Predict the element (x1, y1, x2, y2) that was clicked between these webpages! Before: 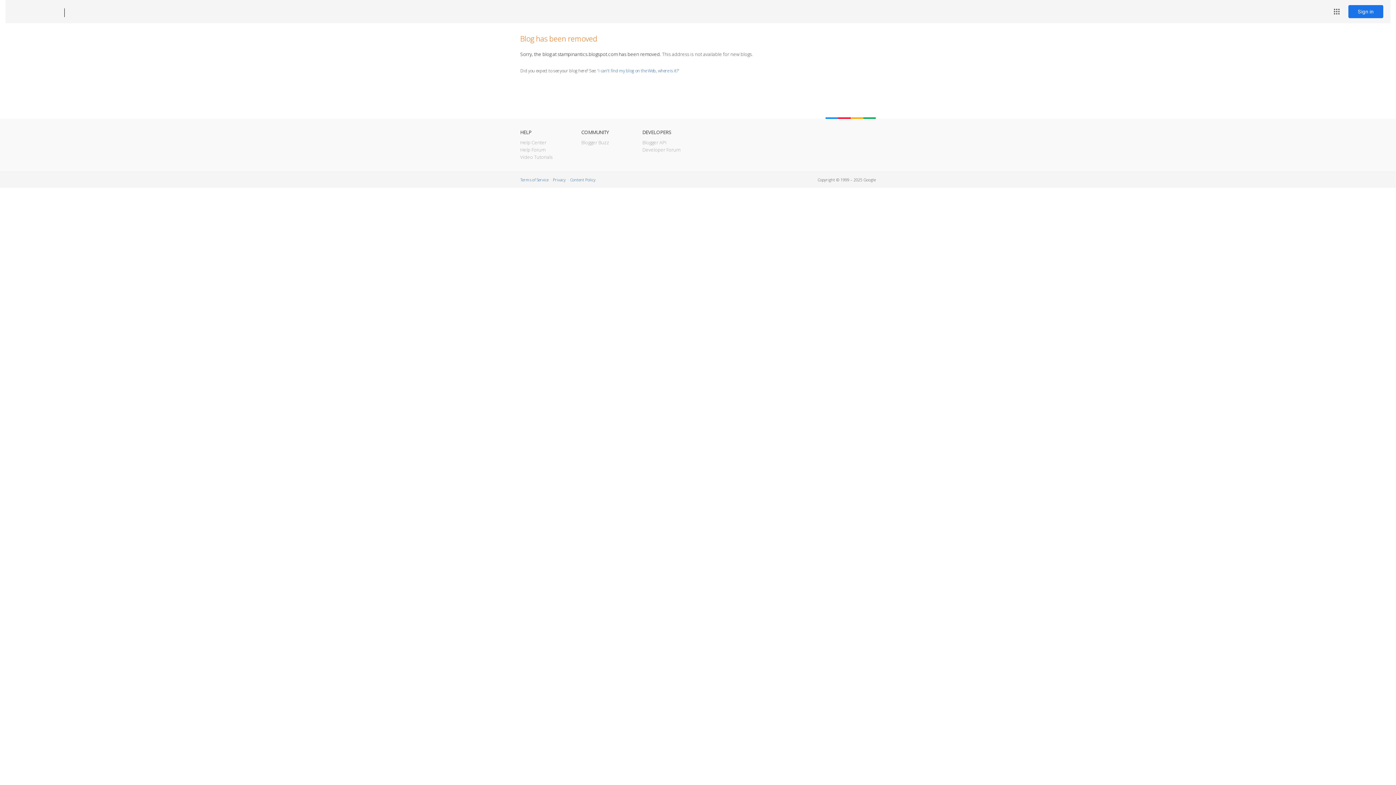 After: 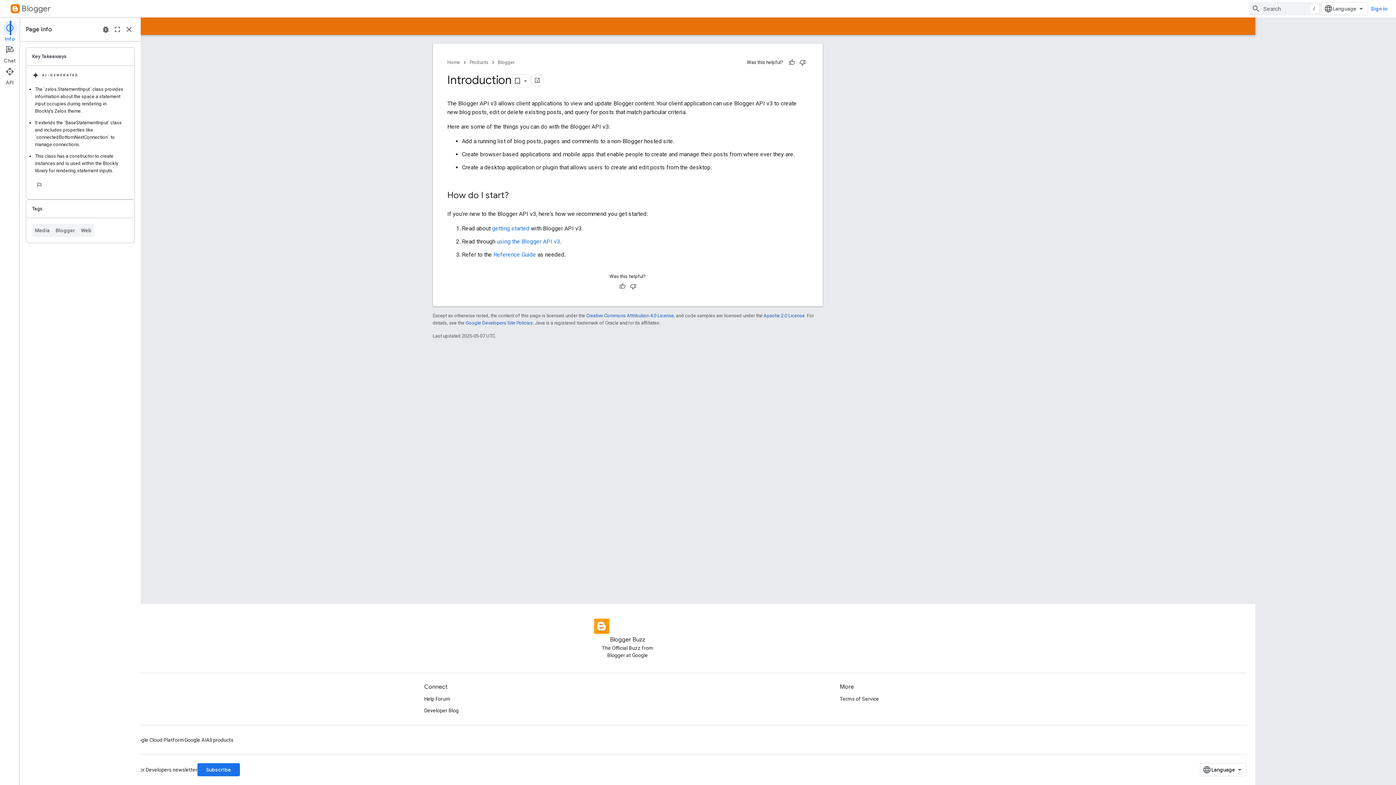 Action: label: Blogger API bbox: (642, 139, 666, 145)